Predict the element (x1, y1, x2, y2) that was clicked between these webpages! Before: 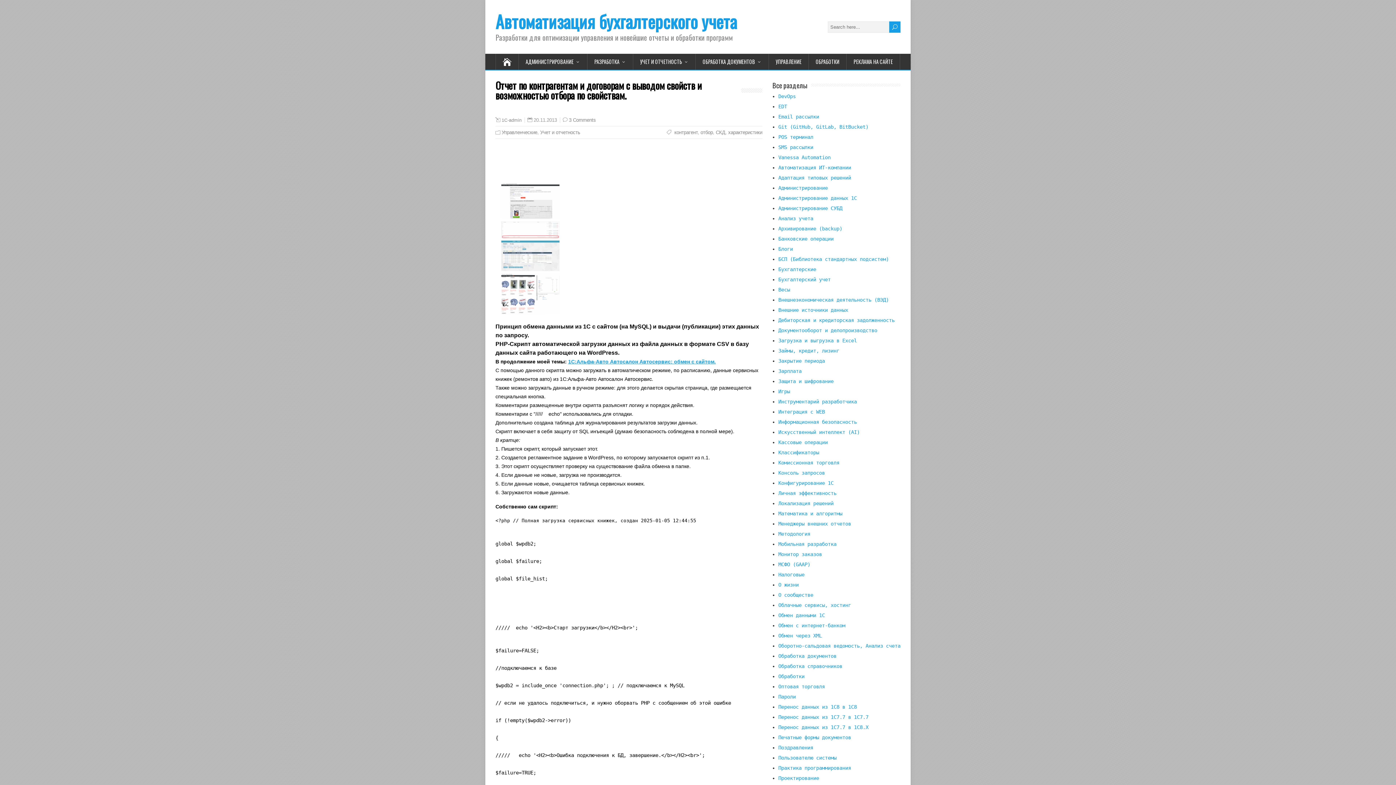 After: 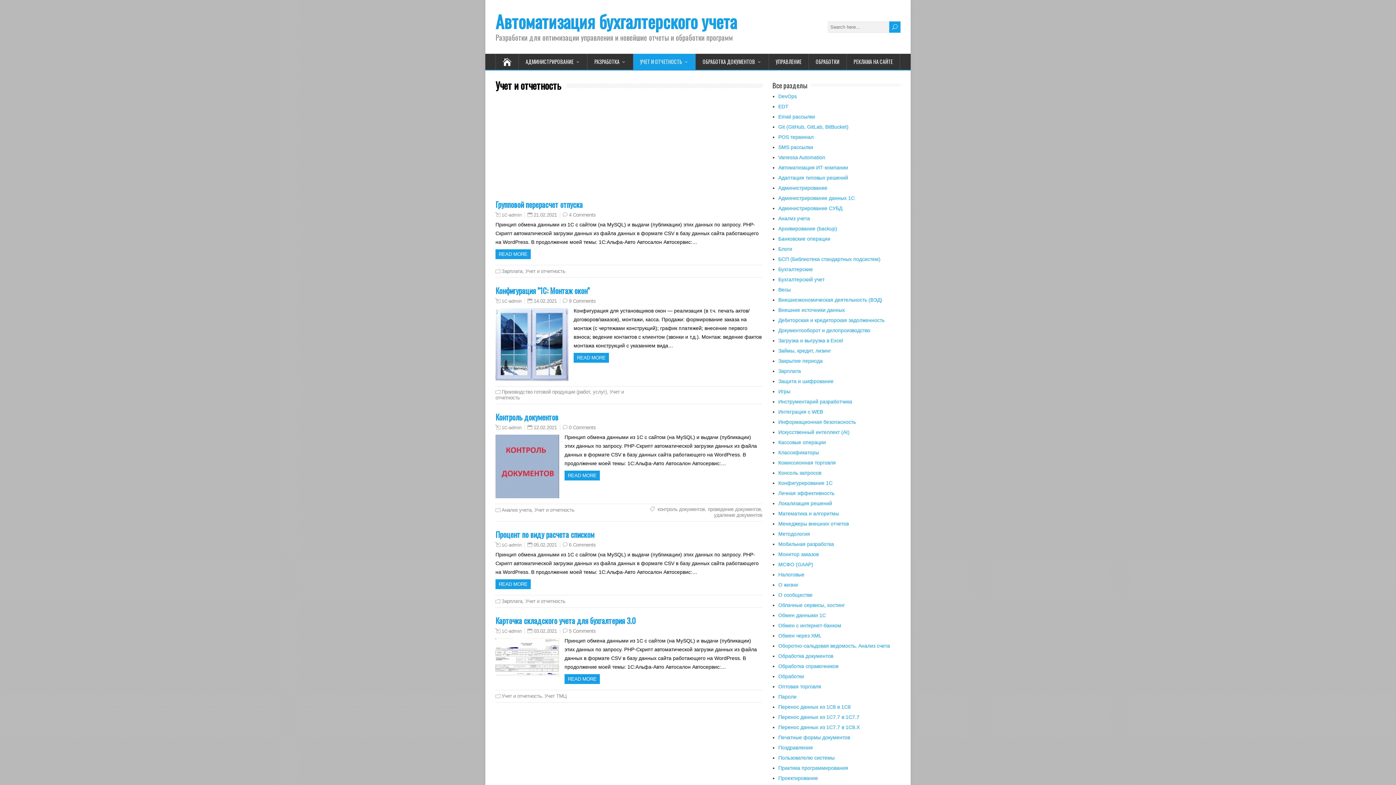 Action: label: Учет и отчетность bbox: (540, 129, 580, 135)